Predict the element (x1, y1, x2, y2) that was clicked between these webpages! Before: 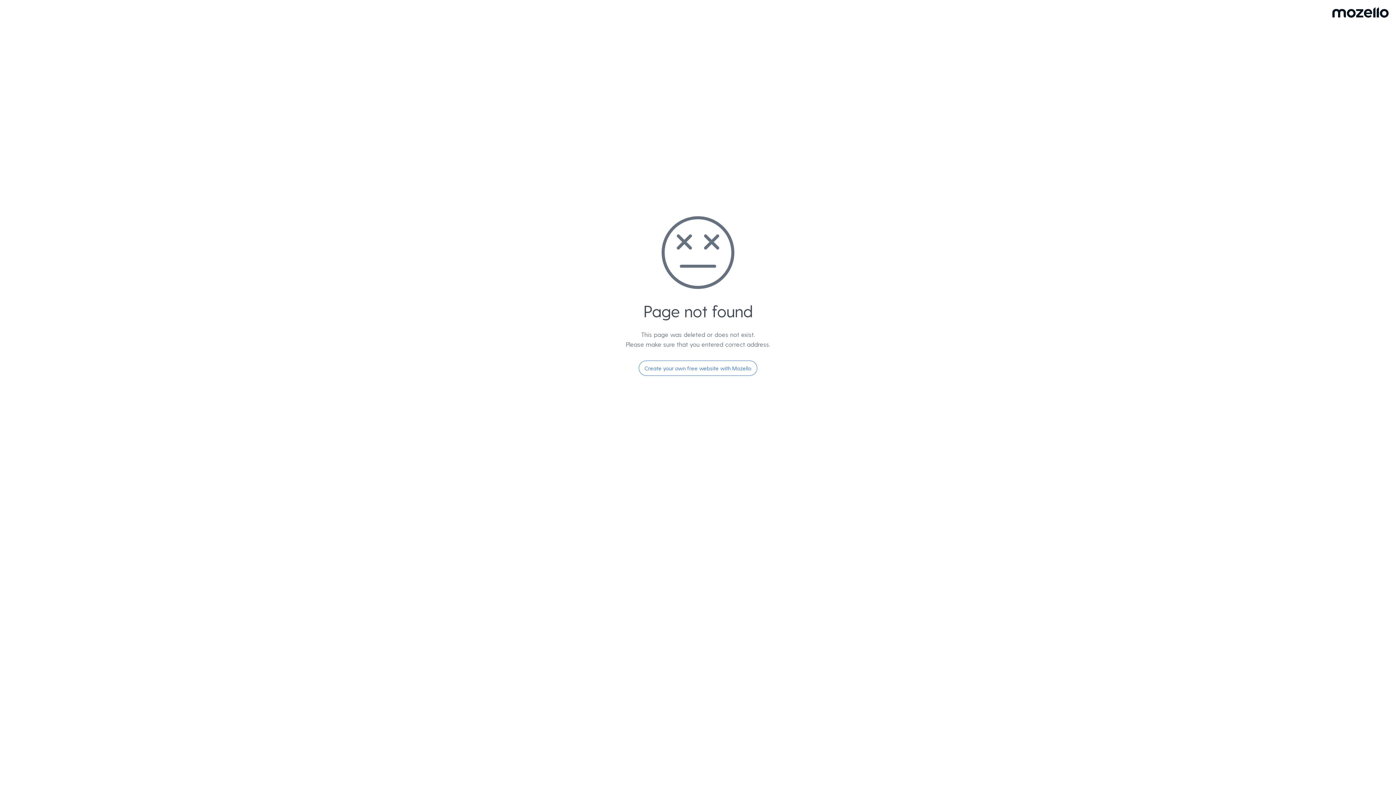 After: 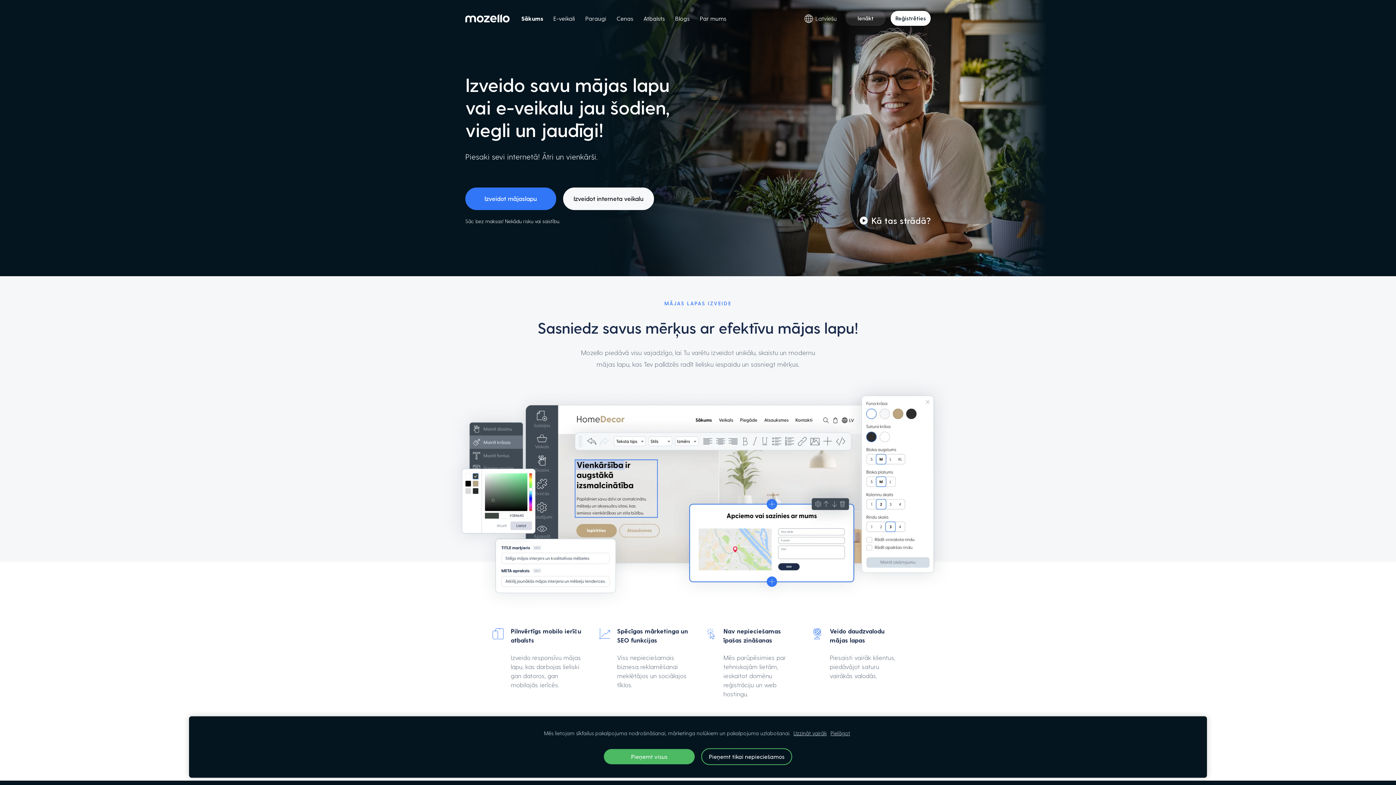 Action: bbox: (638, 360, 757, 376) label: Create your own free website with Mozello